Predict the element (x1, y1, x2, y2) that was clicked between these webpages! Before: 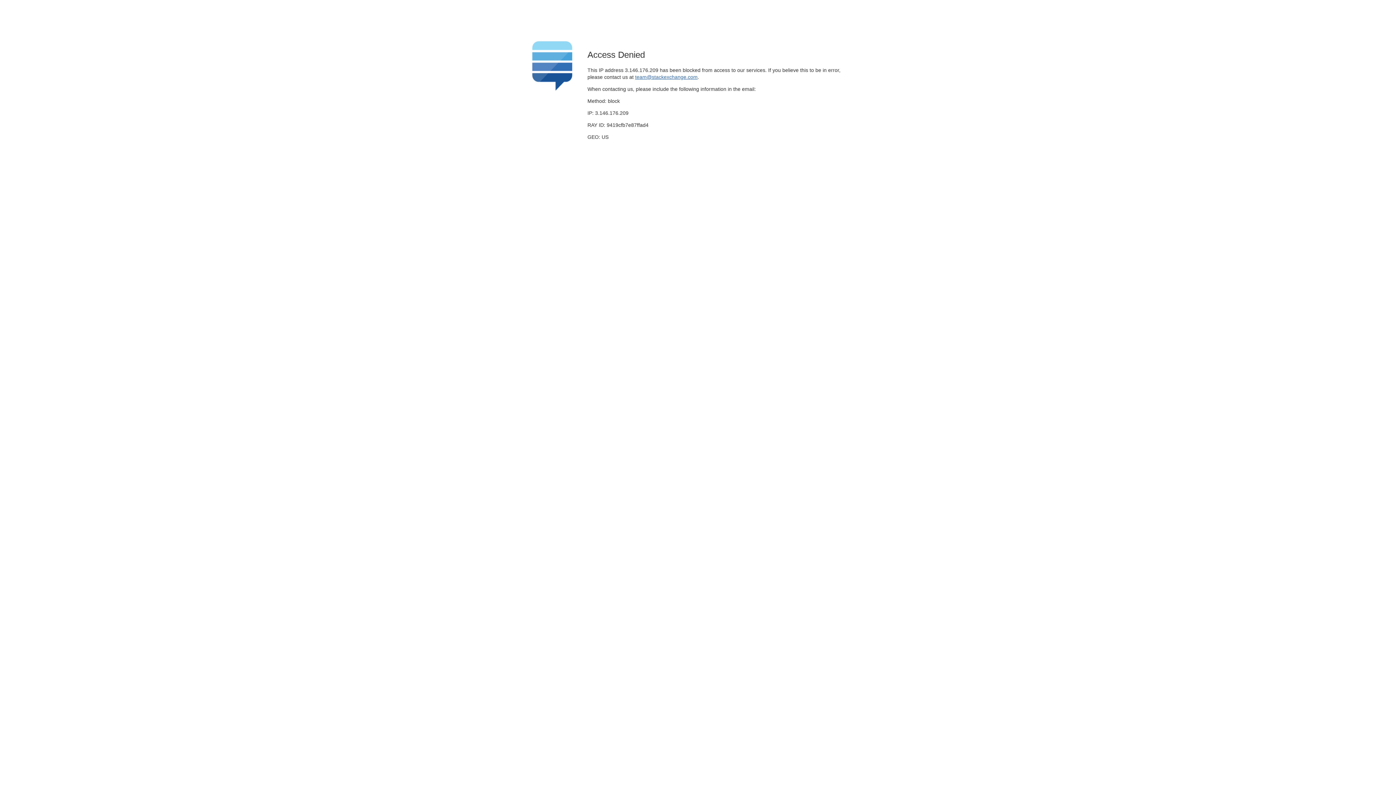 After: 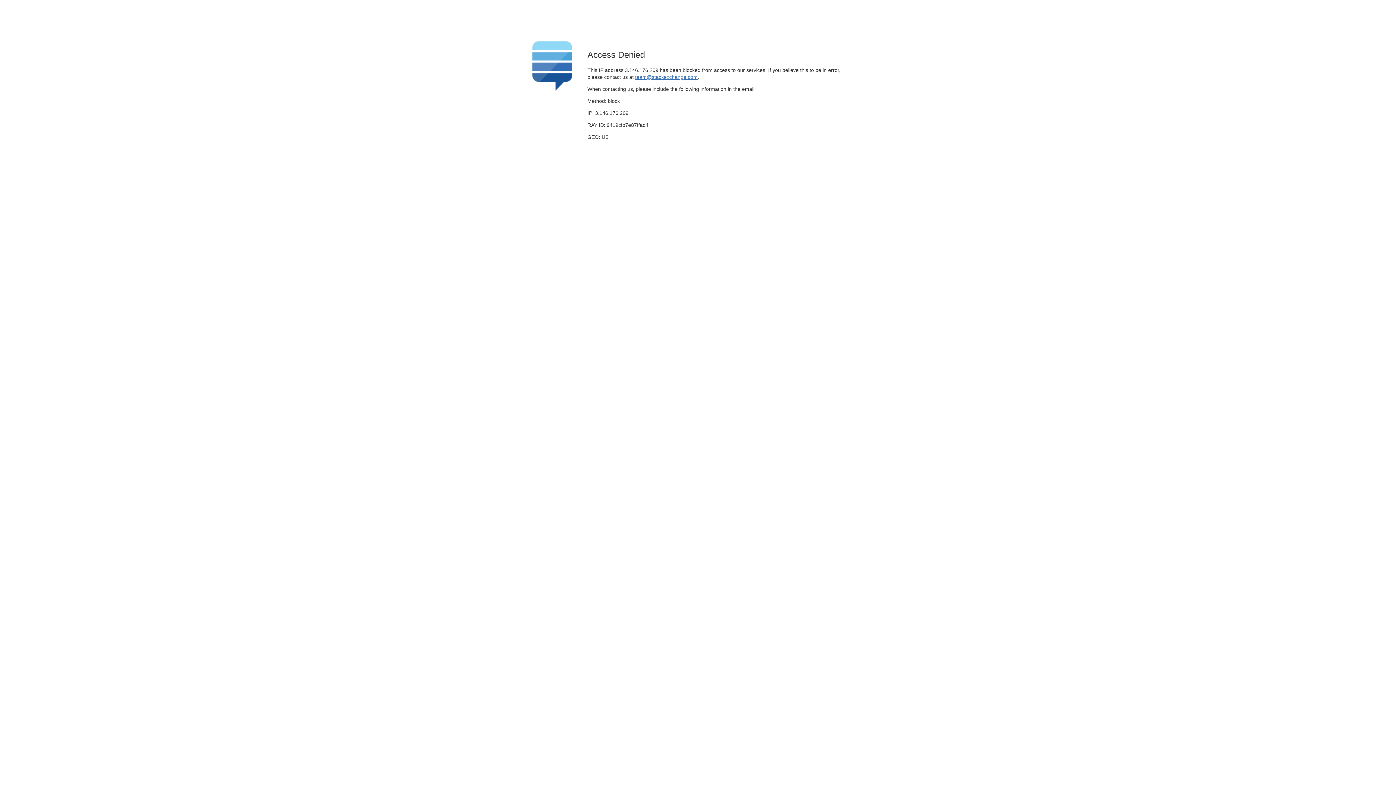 Action: label: team@stackexchange.com bbox: (635, 74, 697, 79)